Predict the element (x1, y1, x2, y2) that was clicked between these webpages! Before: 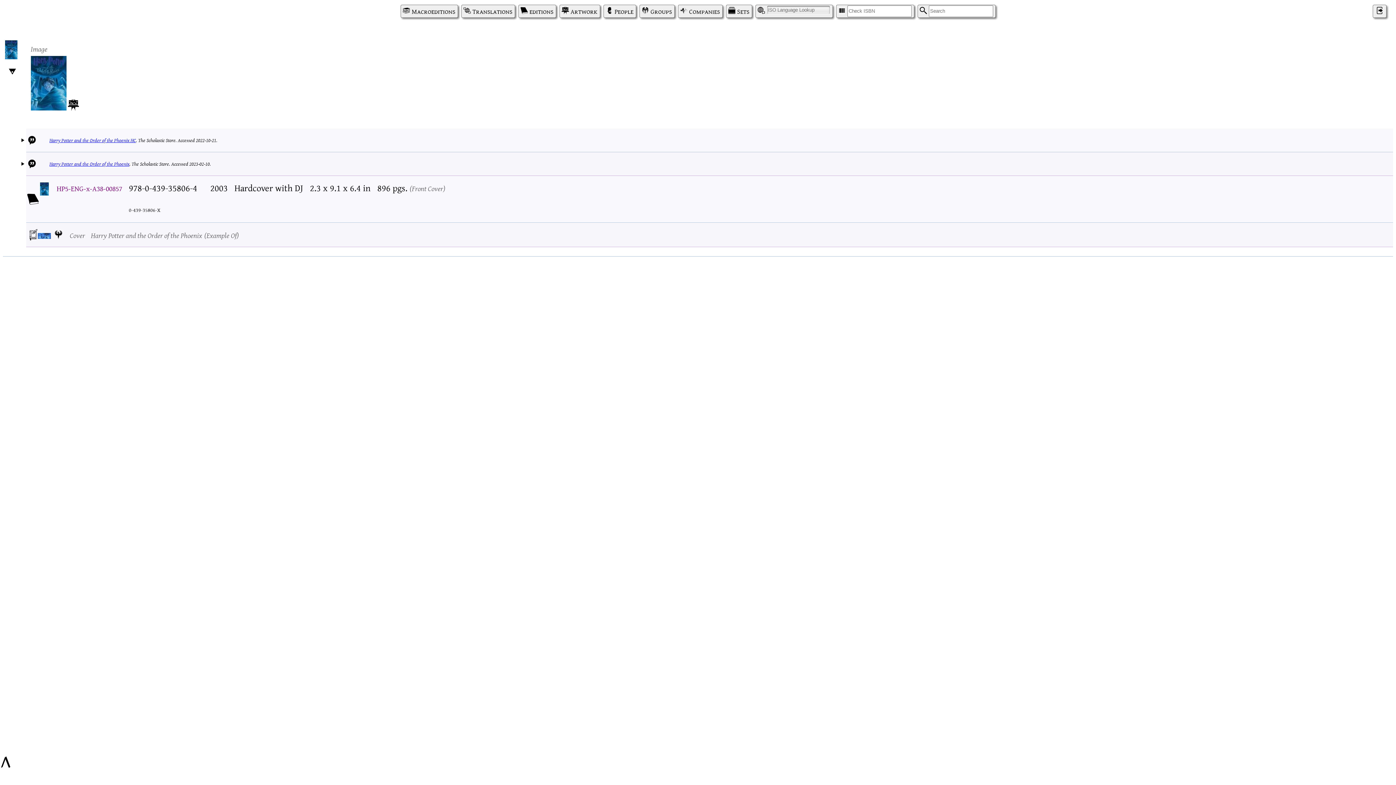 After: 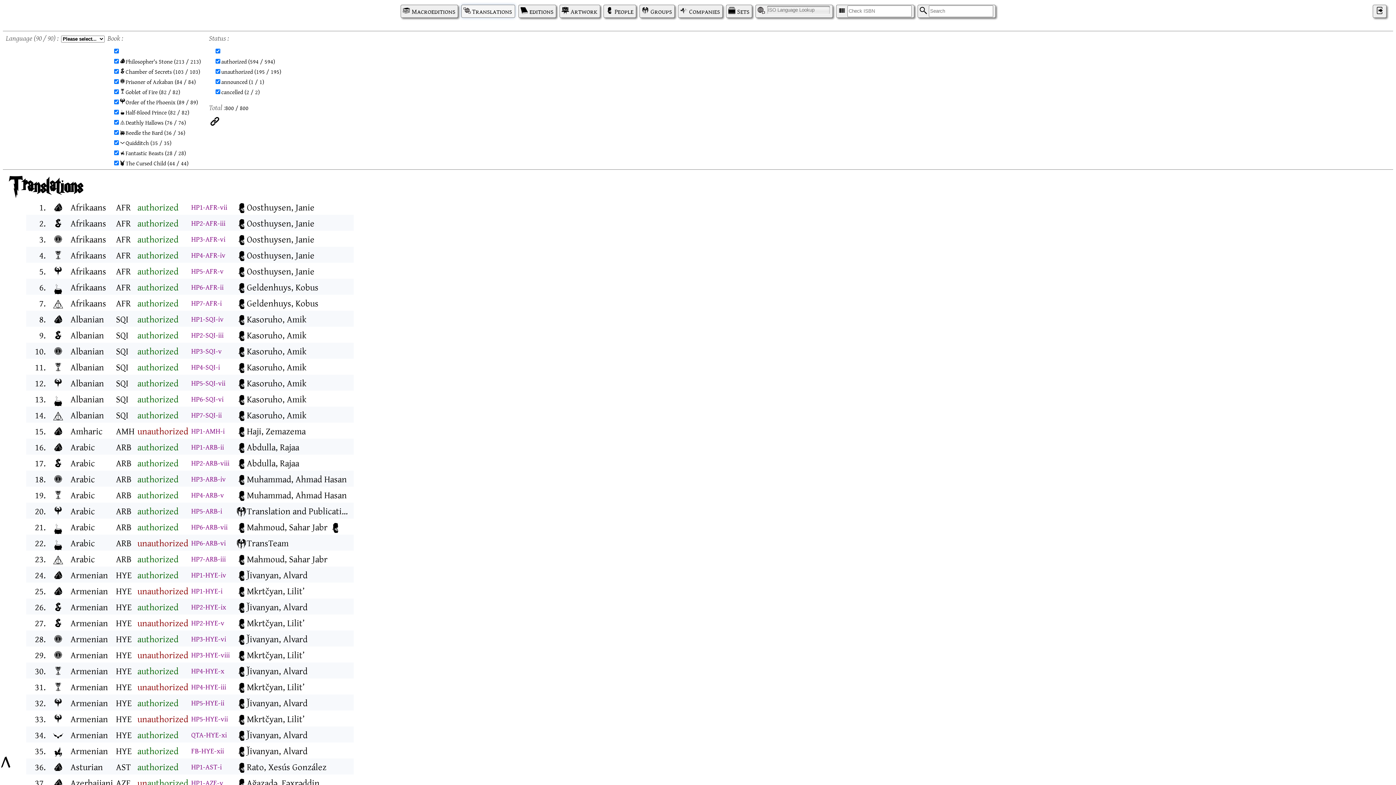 Action: label: Translations bbox: (461, 4, 515, 17)